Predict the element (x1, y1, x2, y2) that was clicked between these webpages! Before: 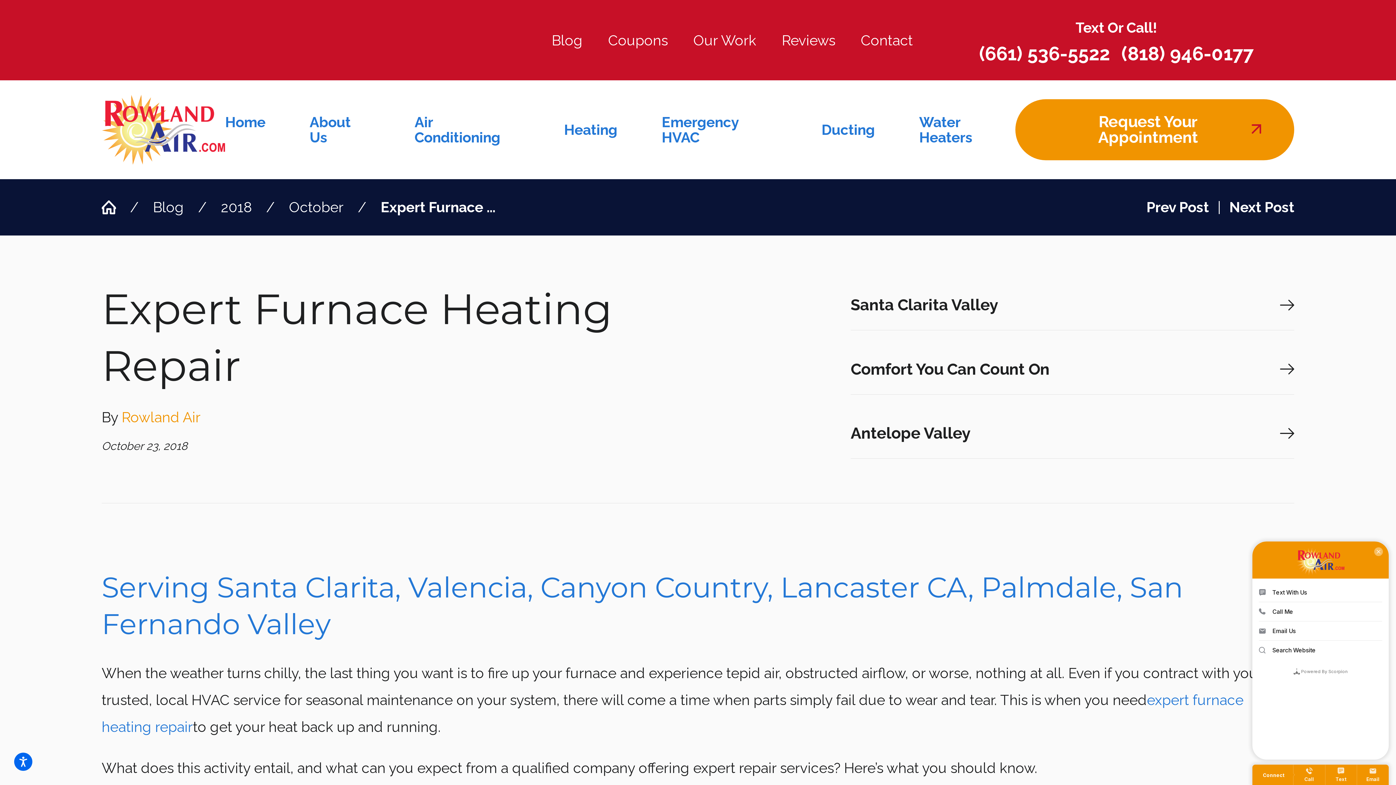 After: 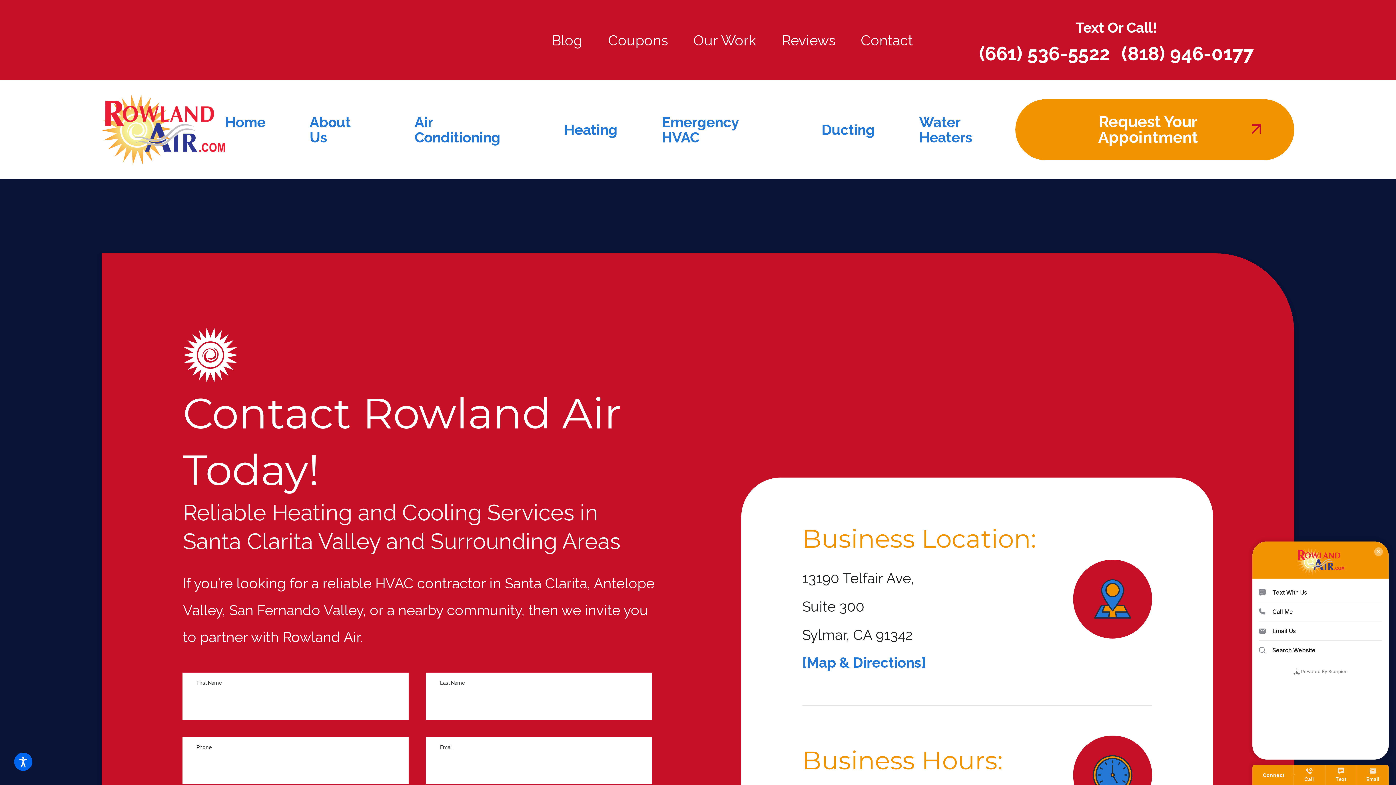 Action: bbox: (850, 344, 1294, 394) label: Comfort You Can Count On